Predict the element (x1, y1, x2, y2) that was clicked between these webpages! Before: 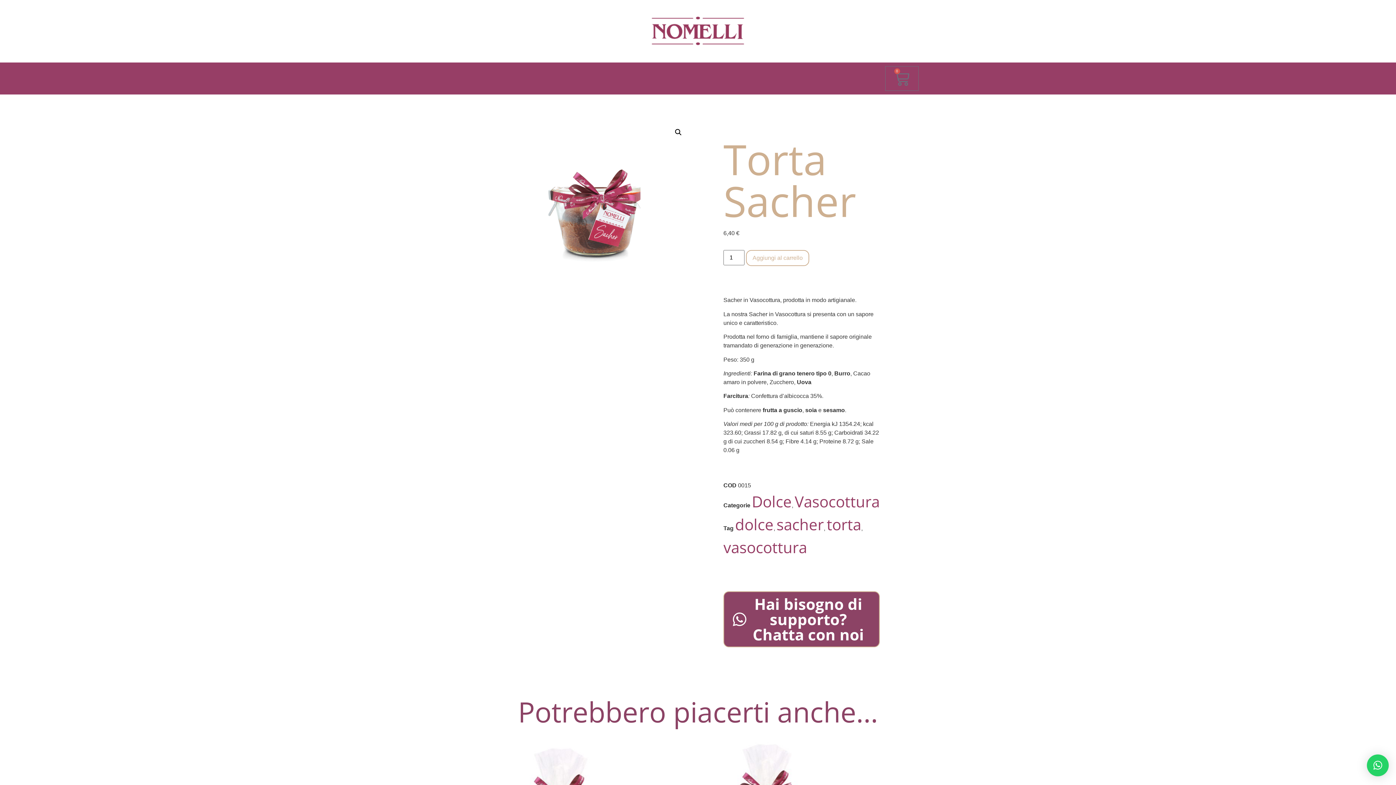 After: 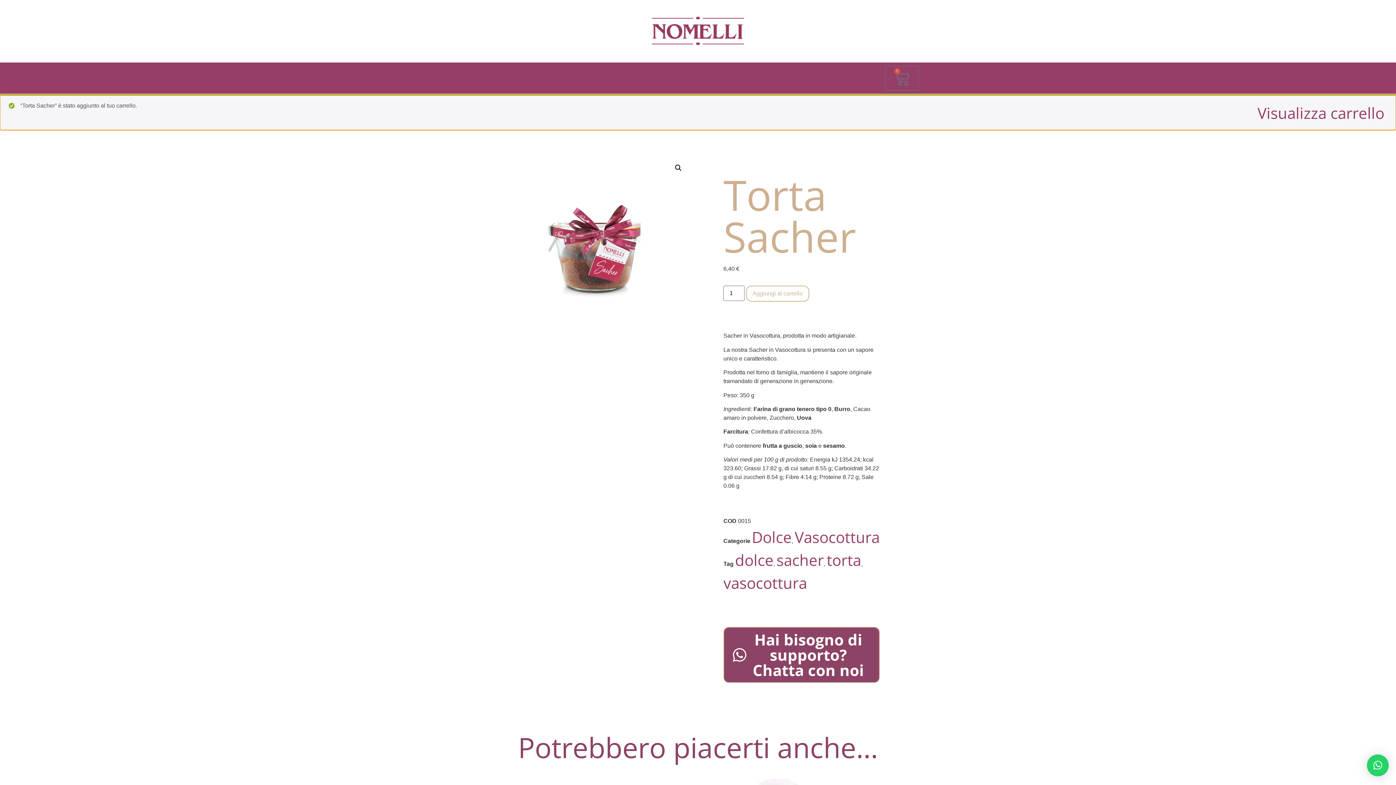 Action: bbox: (746, 250, 809, 266) label: Aggiungi al carrello